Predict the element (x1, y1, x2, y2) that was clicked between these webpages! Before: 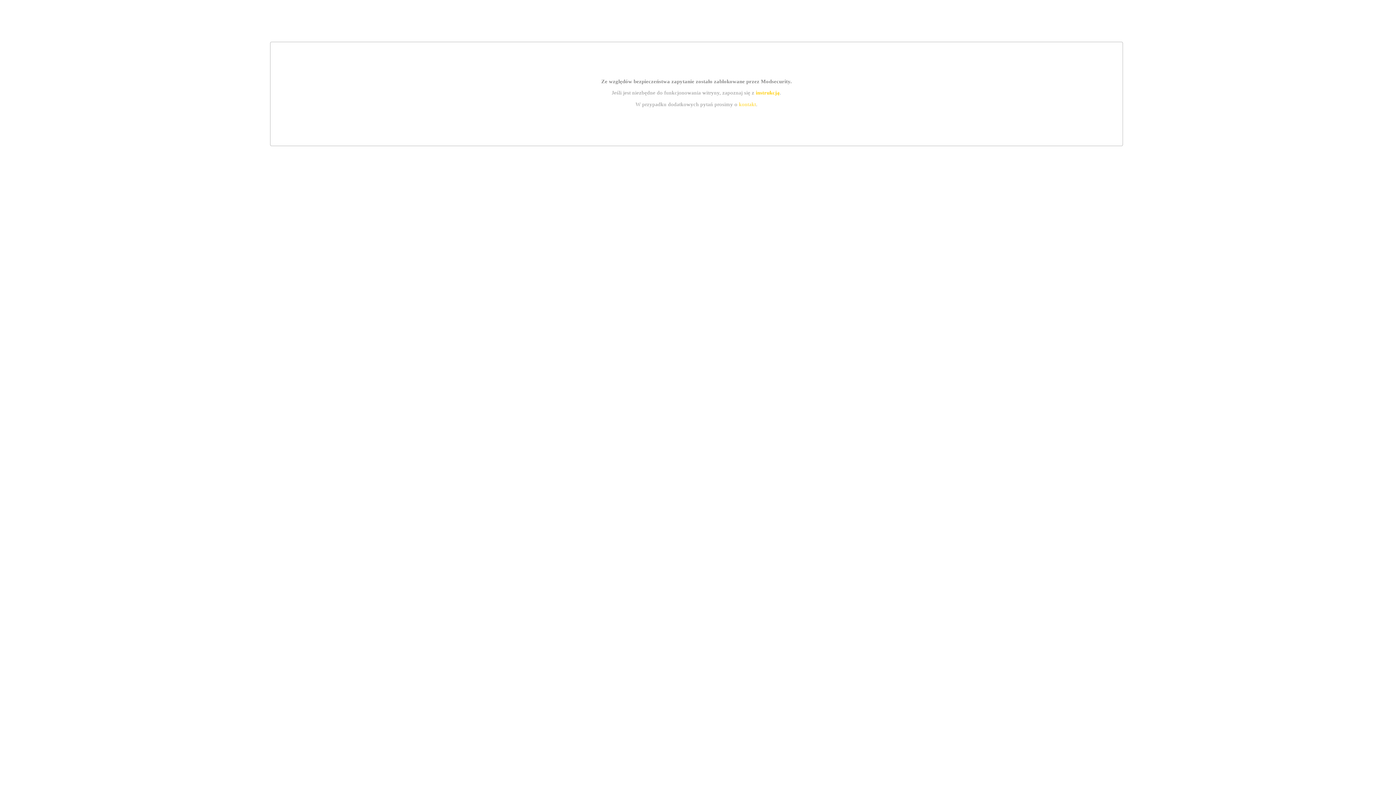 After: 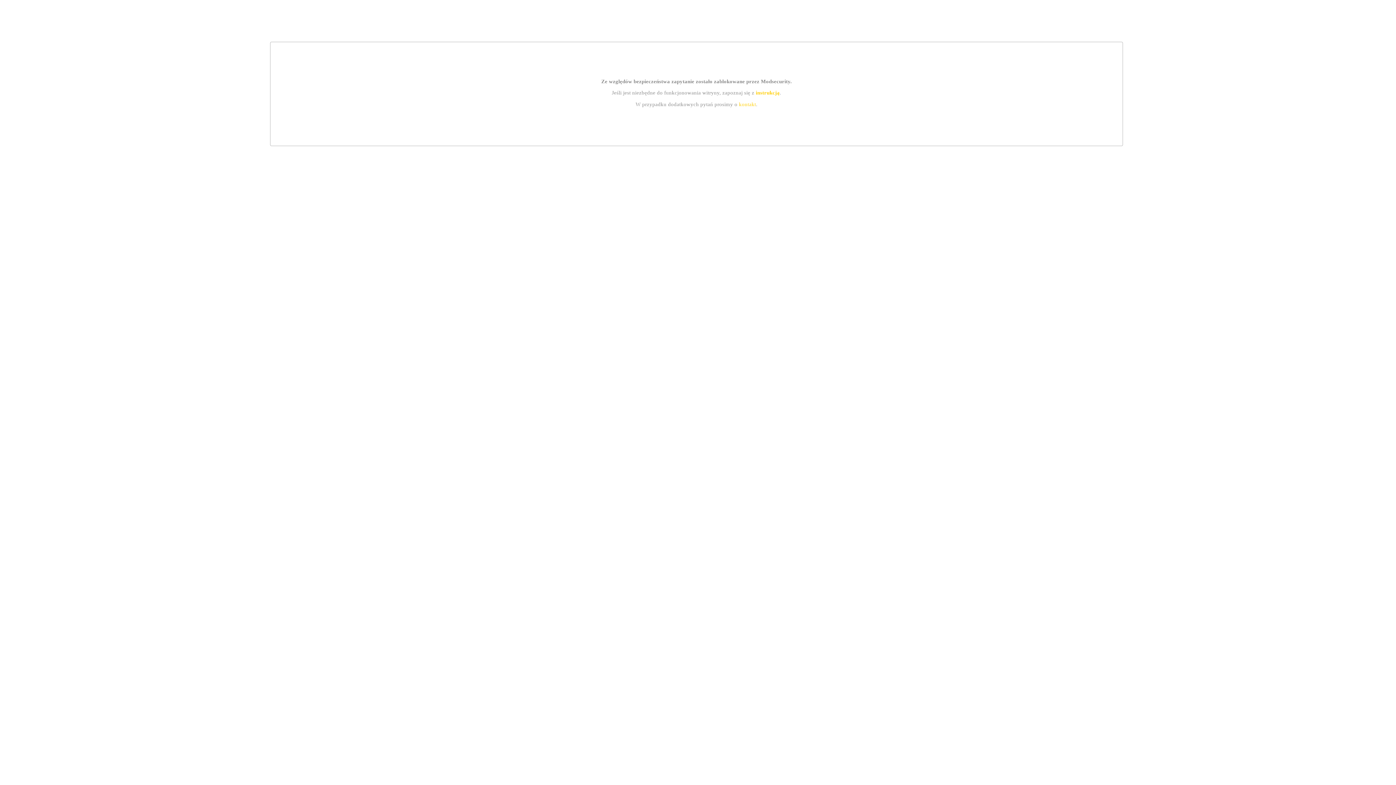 Action: bbox: (739, 101, 756, 107) label: kontakt